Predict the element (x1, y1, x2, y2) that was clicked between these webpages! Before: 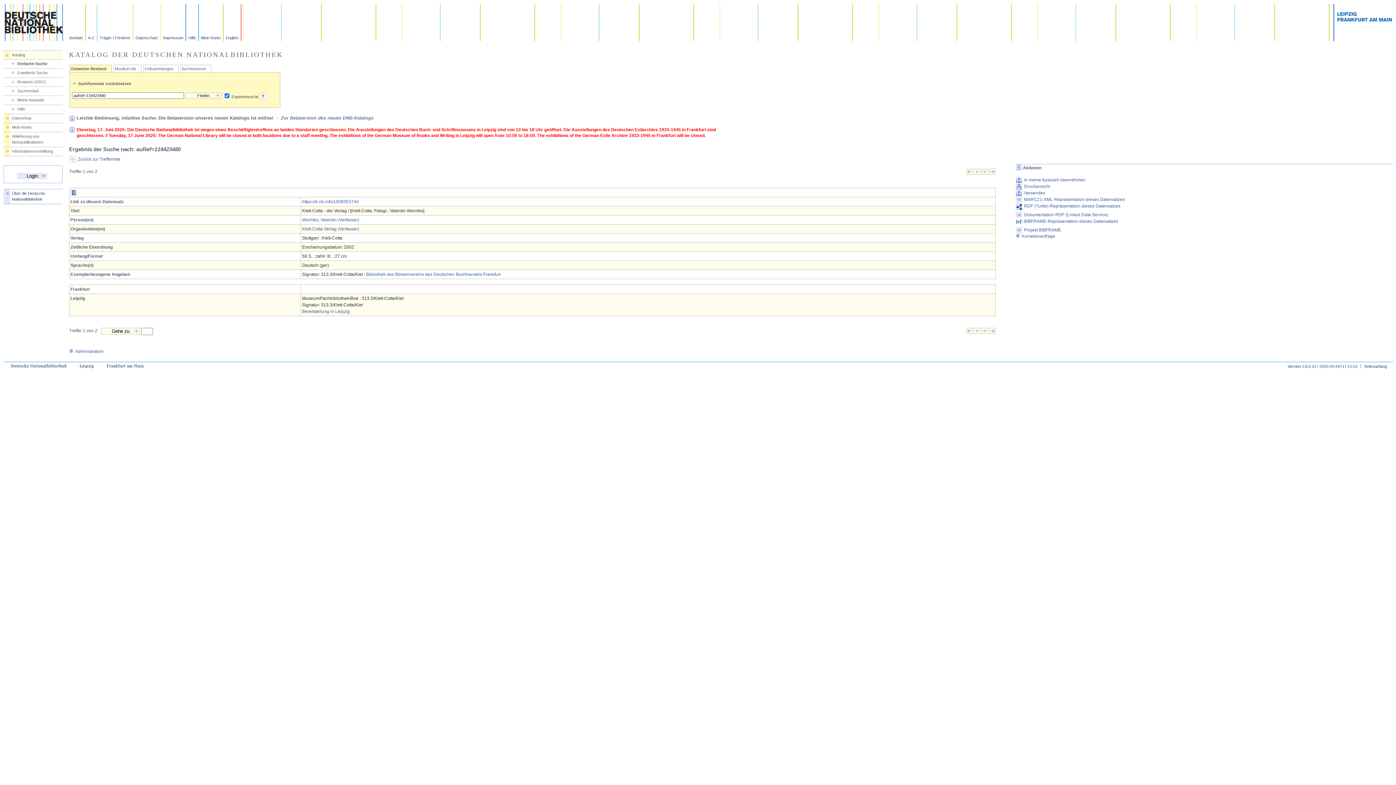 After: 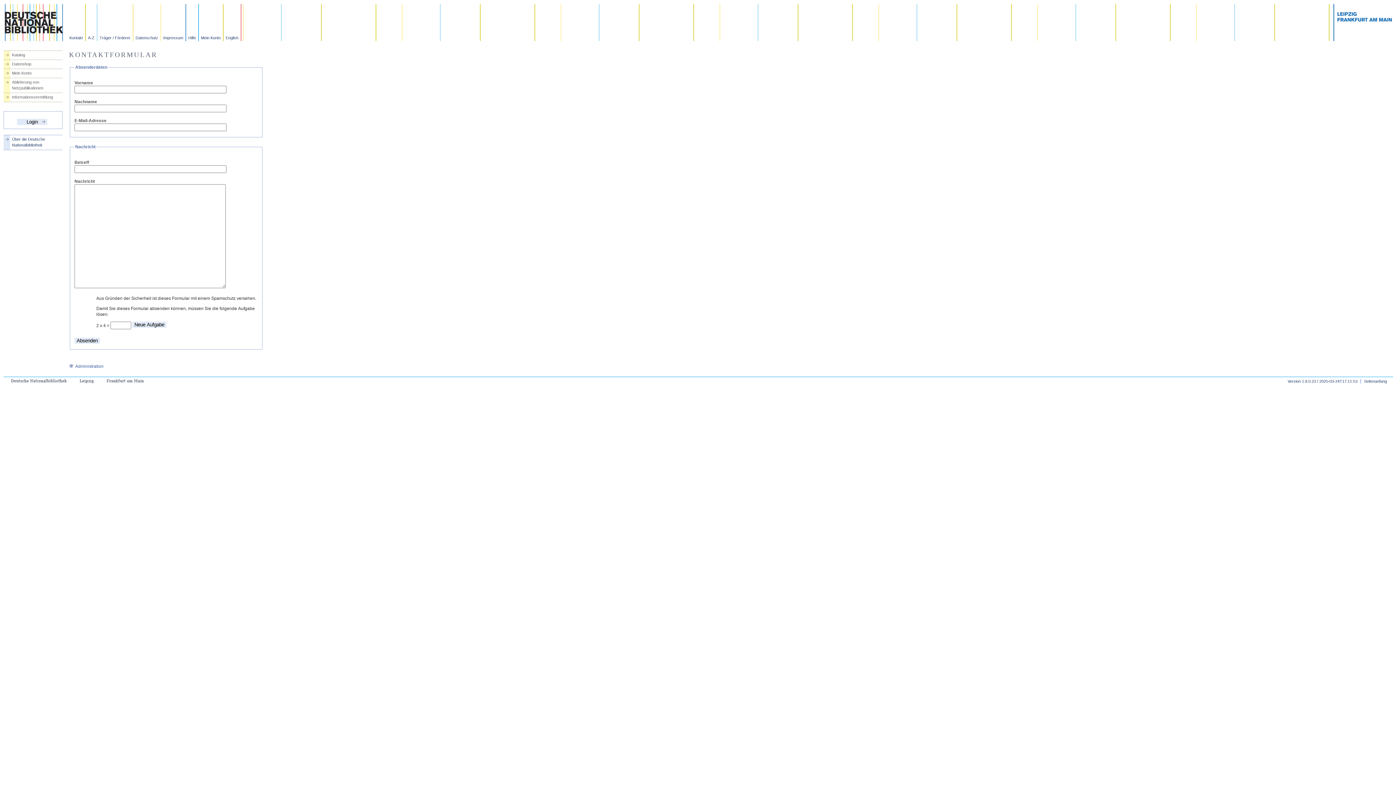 Action: label: Administration bbox: (69, 349, 103, 354)